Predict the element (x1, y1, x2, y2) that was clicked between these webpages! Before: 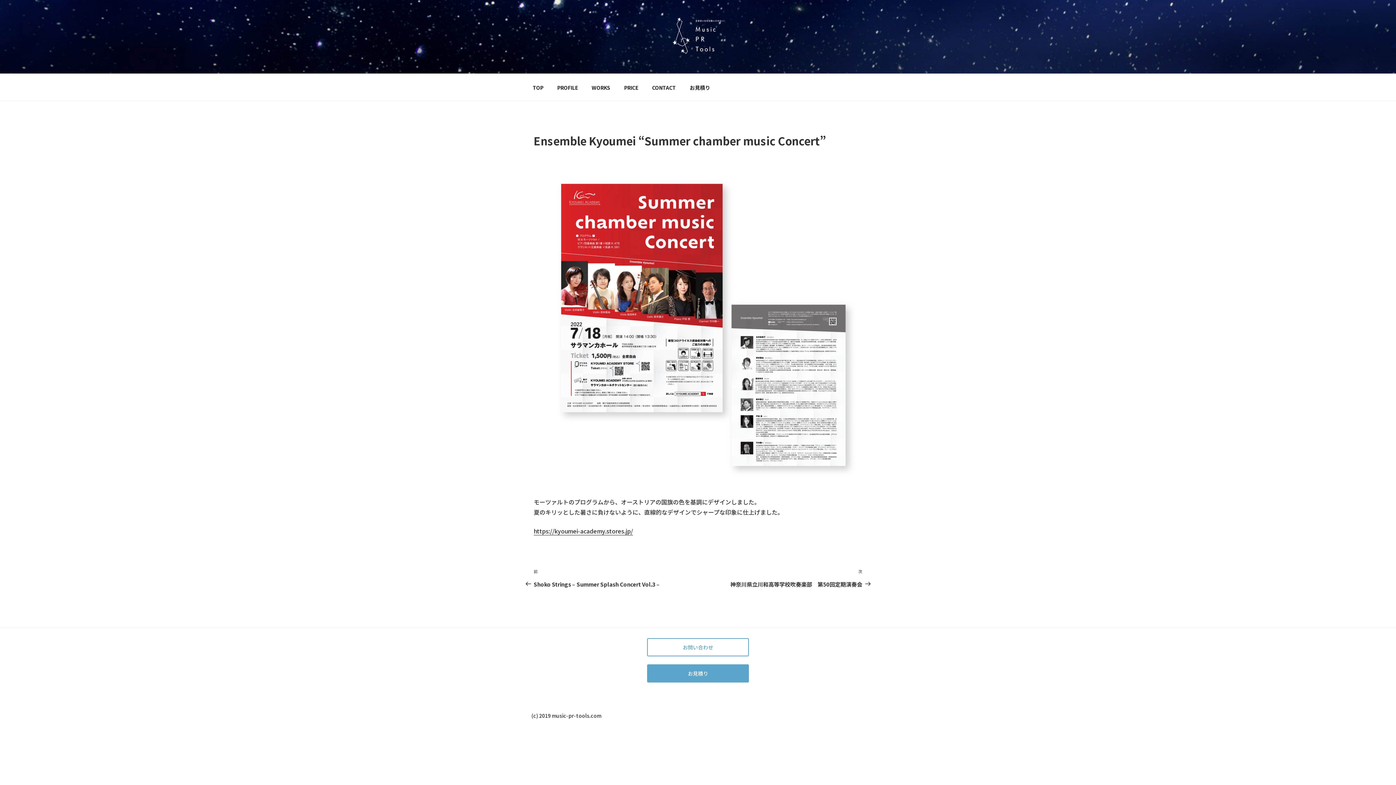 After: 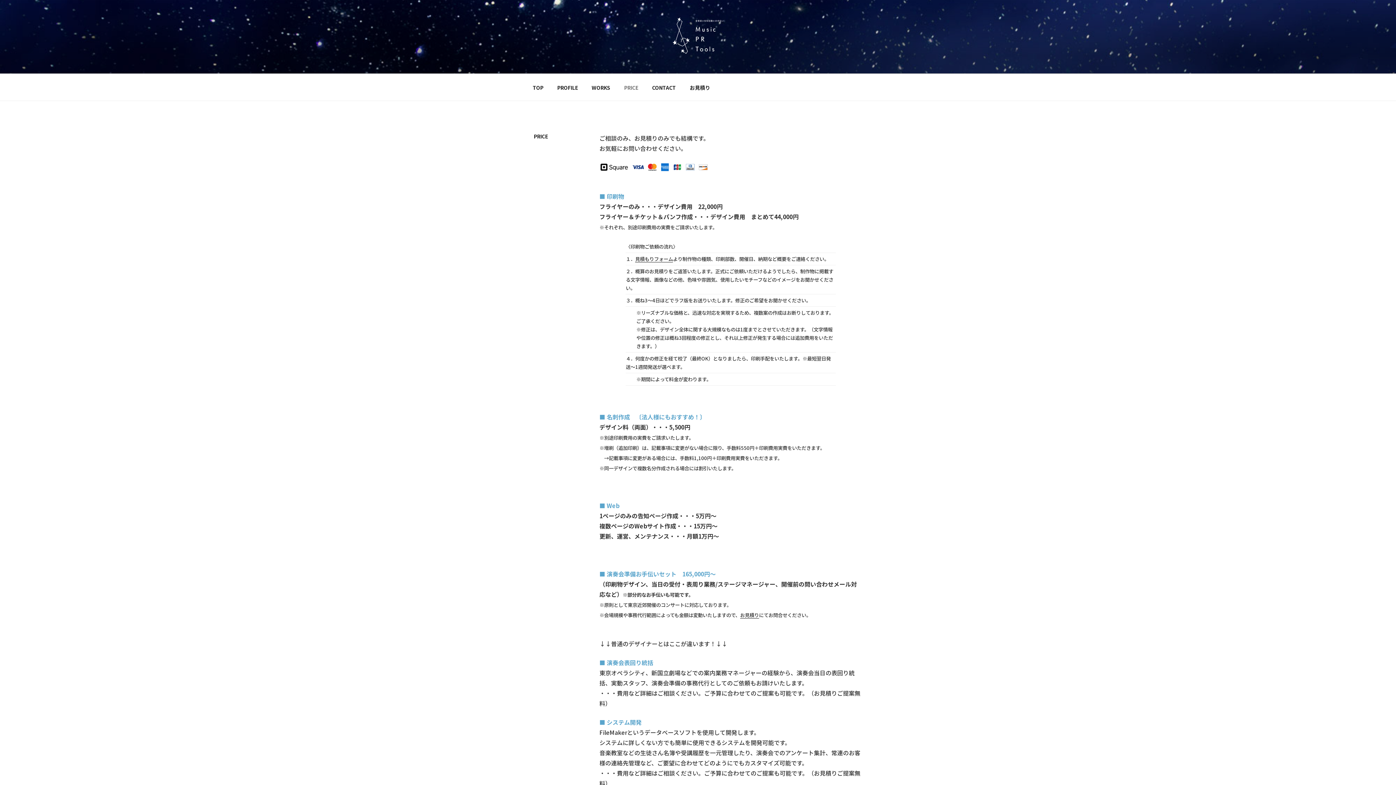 Action: label: PRICE bbox: (617, 78, 644, 96)